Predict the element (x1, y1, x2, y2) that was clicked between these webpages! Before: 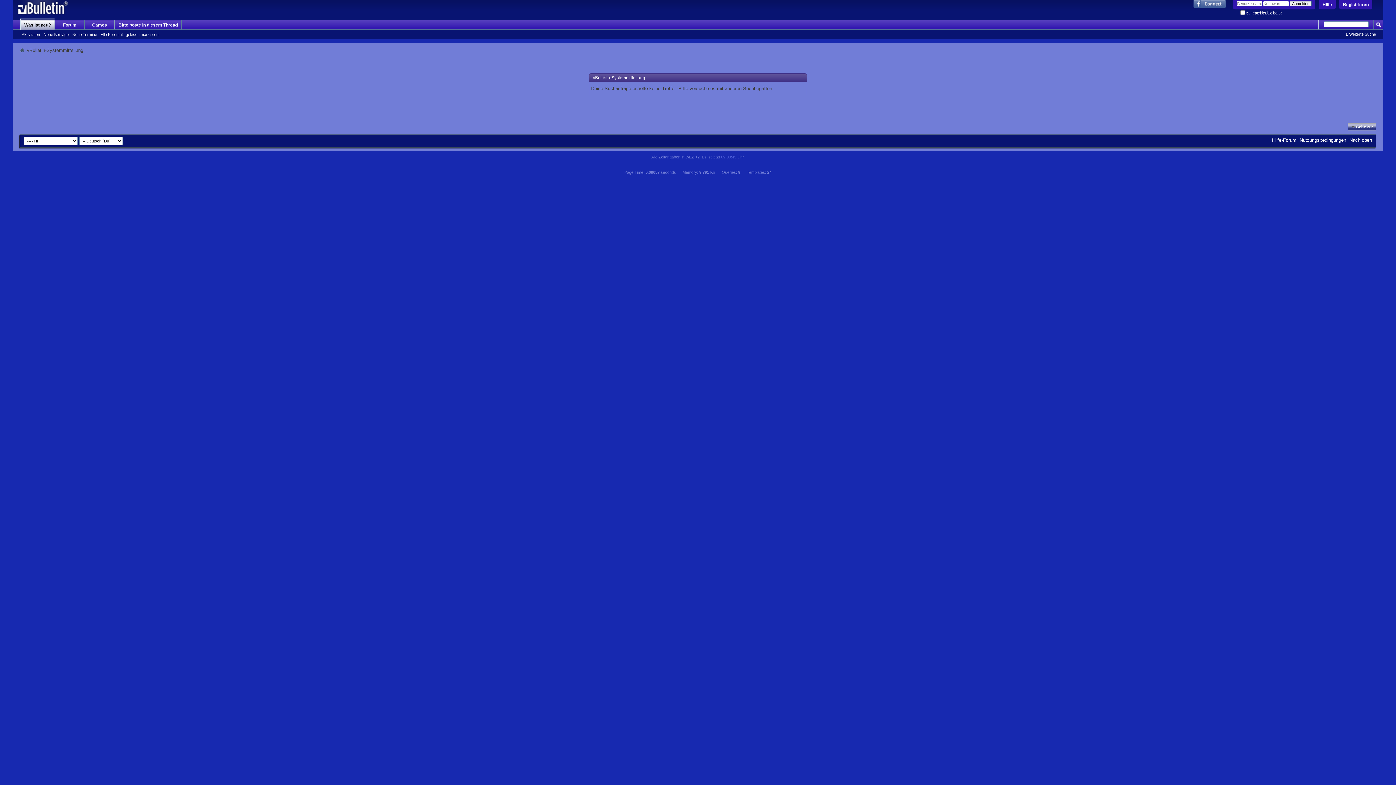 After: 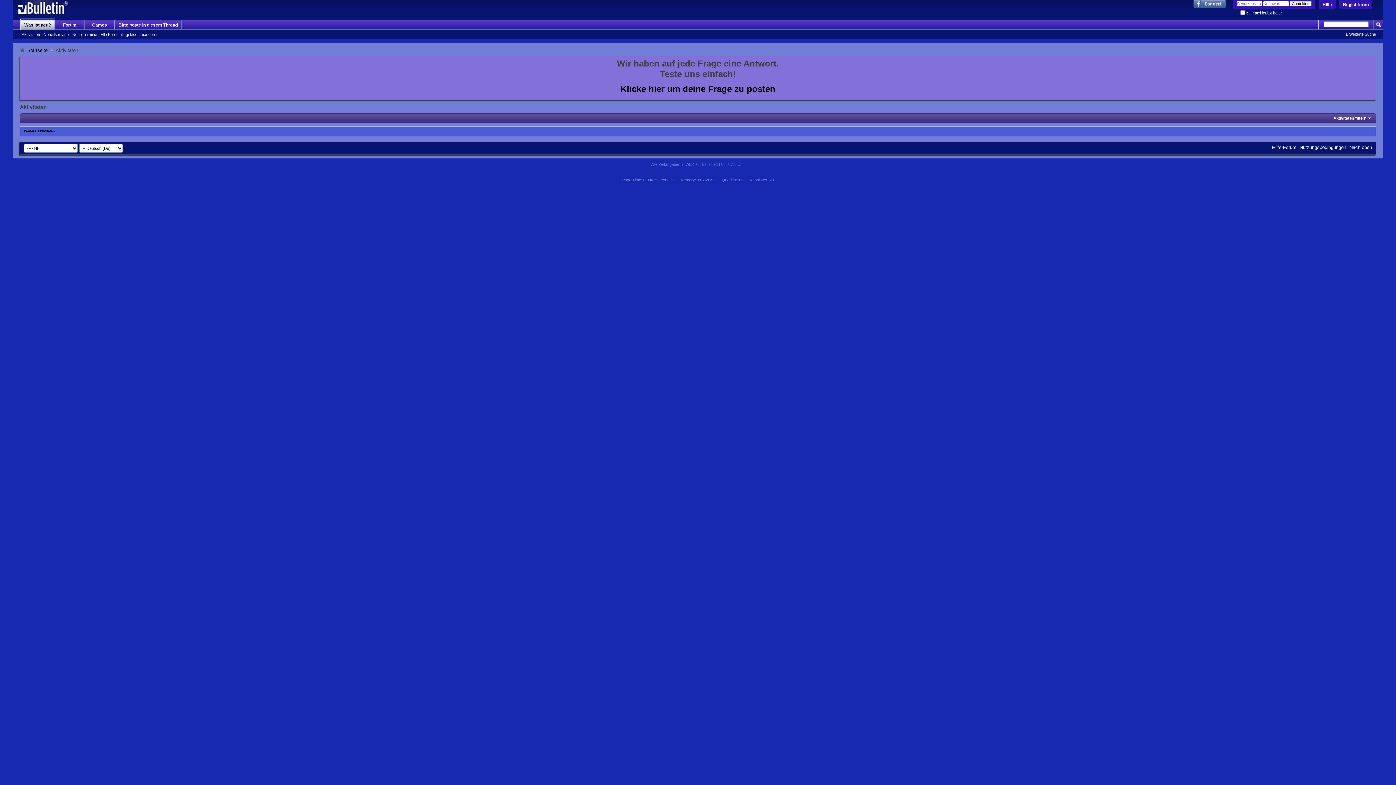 Action: label: Aktivitäten bbox: (20, 31, 41, 37)